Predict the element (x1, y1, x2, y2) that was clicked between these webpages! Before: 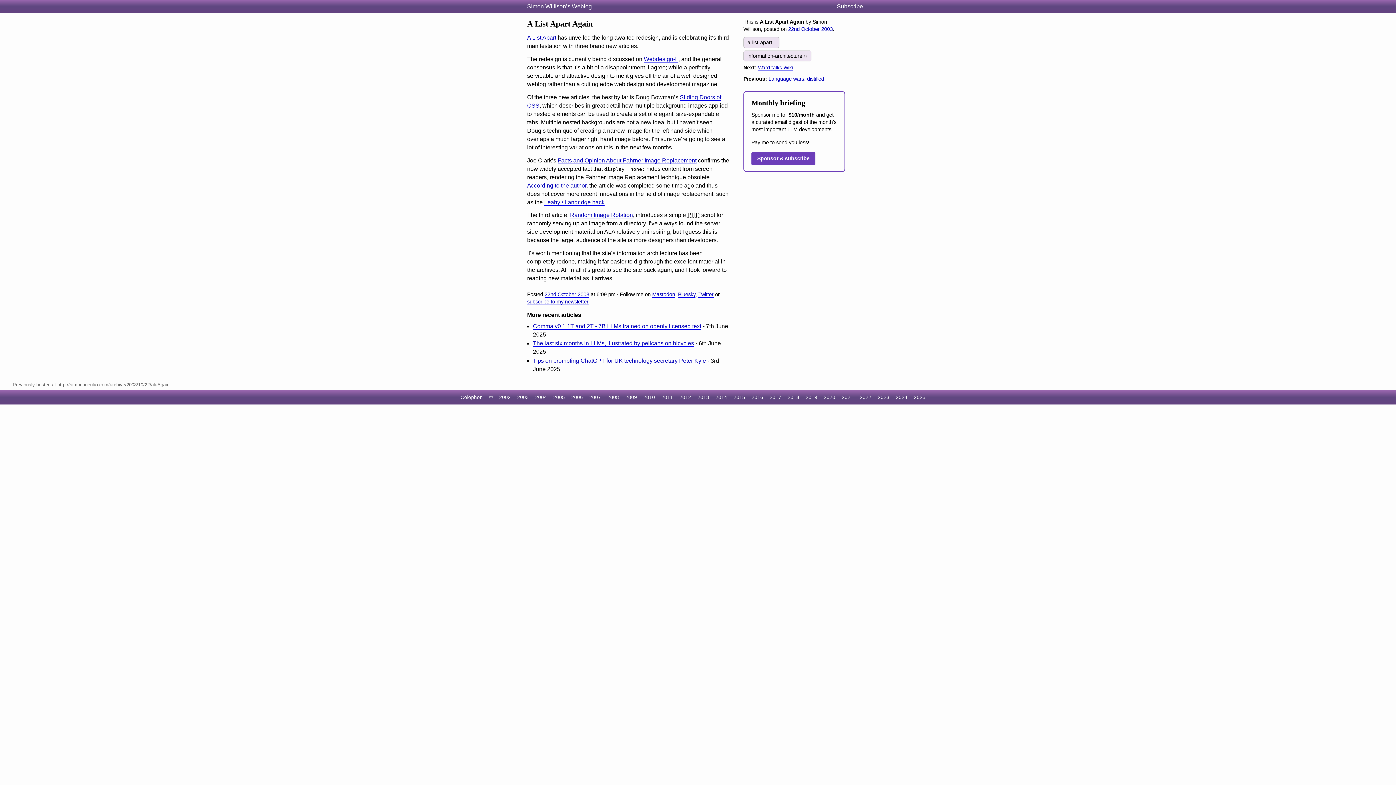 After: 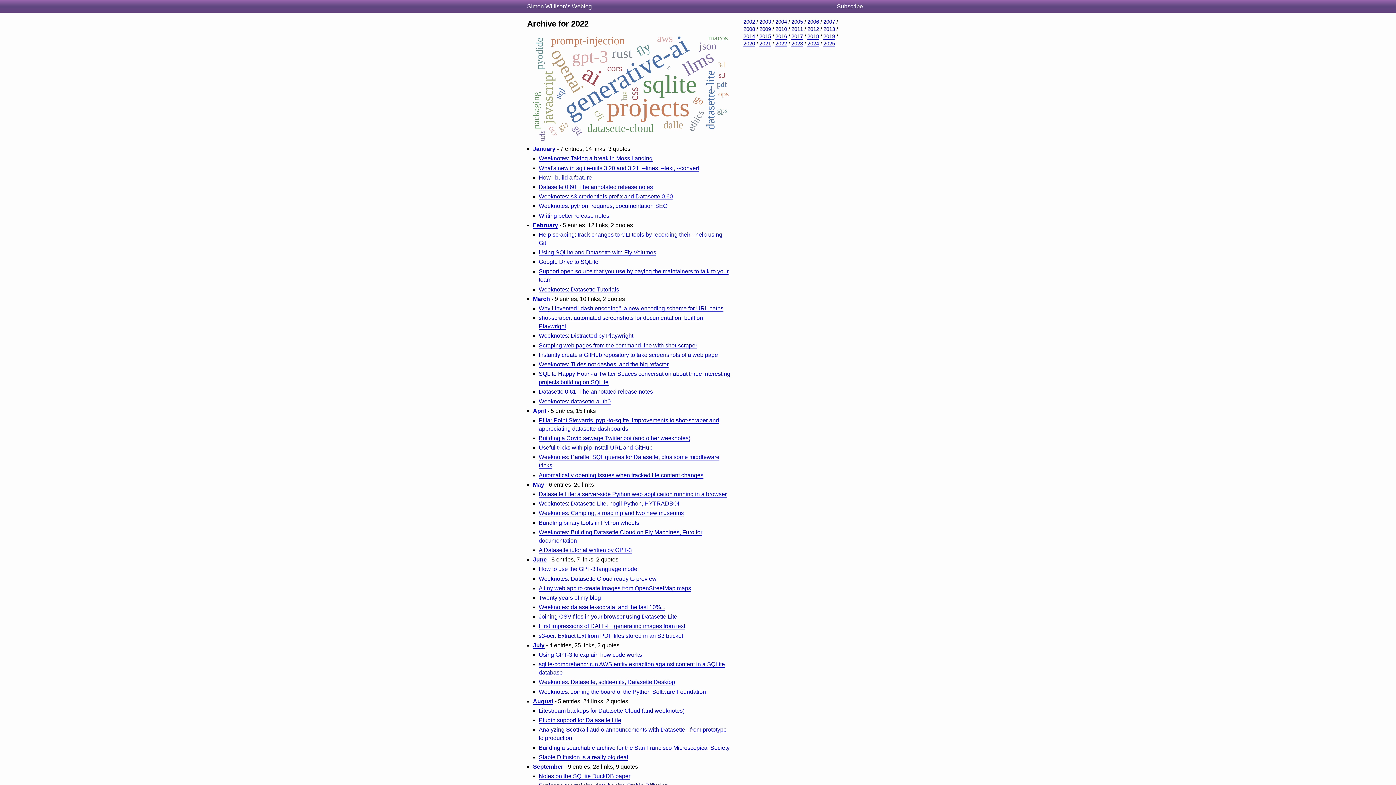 Action: label: 2022 bbox: (860, 395, 871, 400)